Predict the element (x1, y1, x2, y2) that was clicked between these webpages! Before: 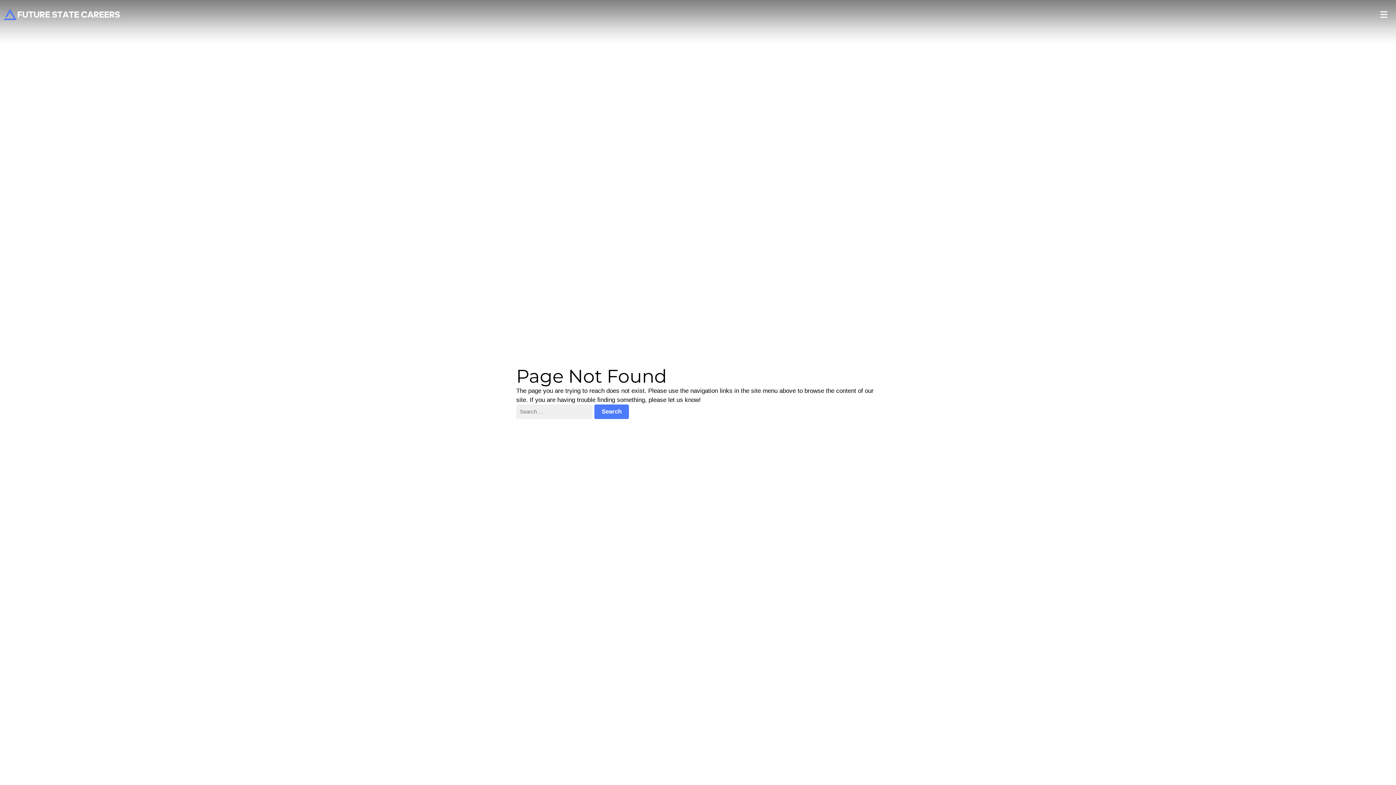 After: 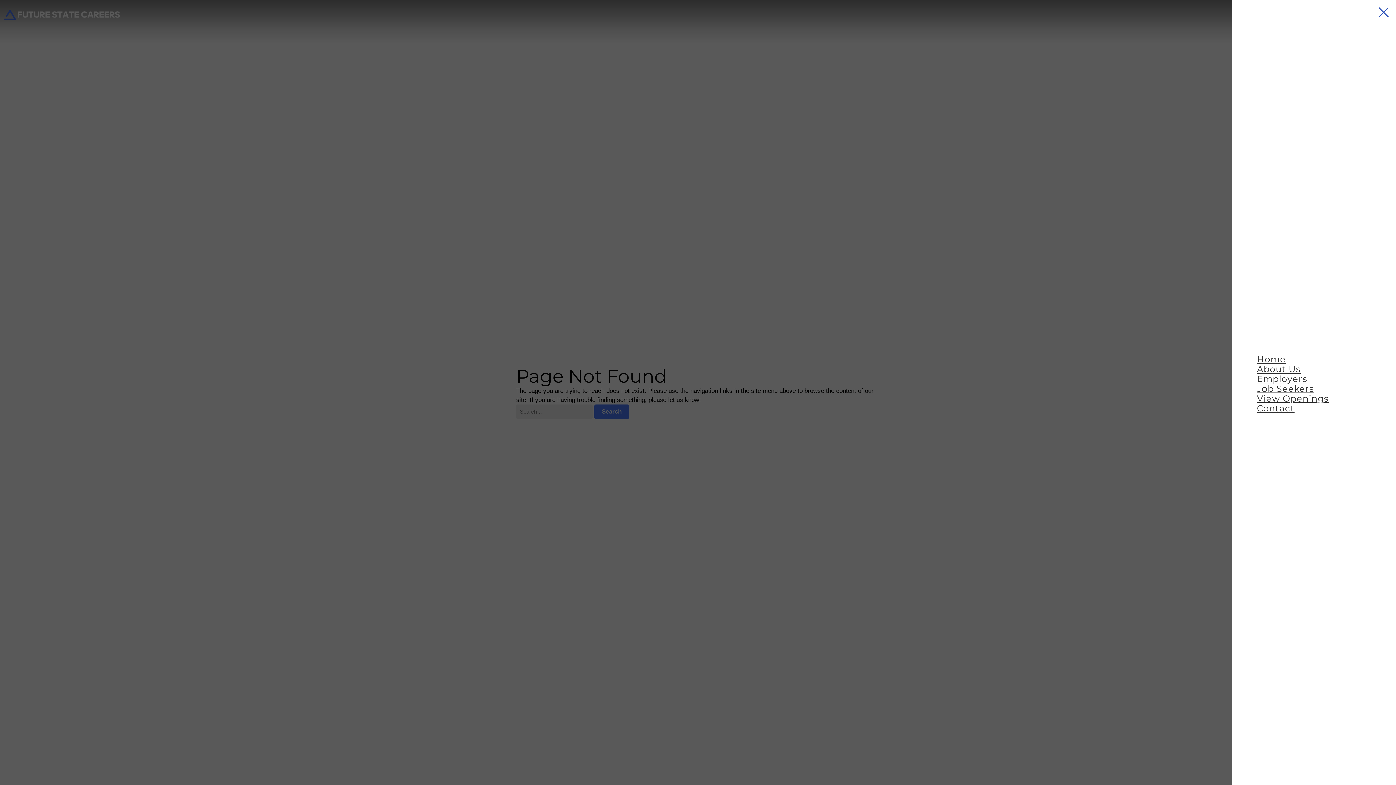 Action: bbox: (1375, 5, 1392, 23)